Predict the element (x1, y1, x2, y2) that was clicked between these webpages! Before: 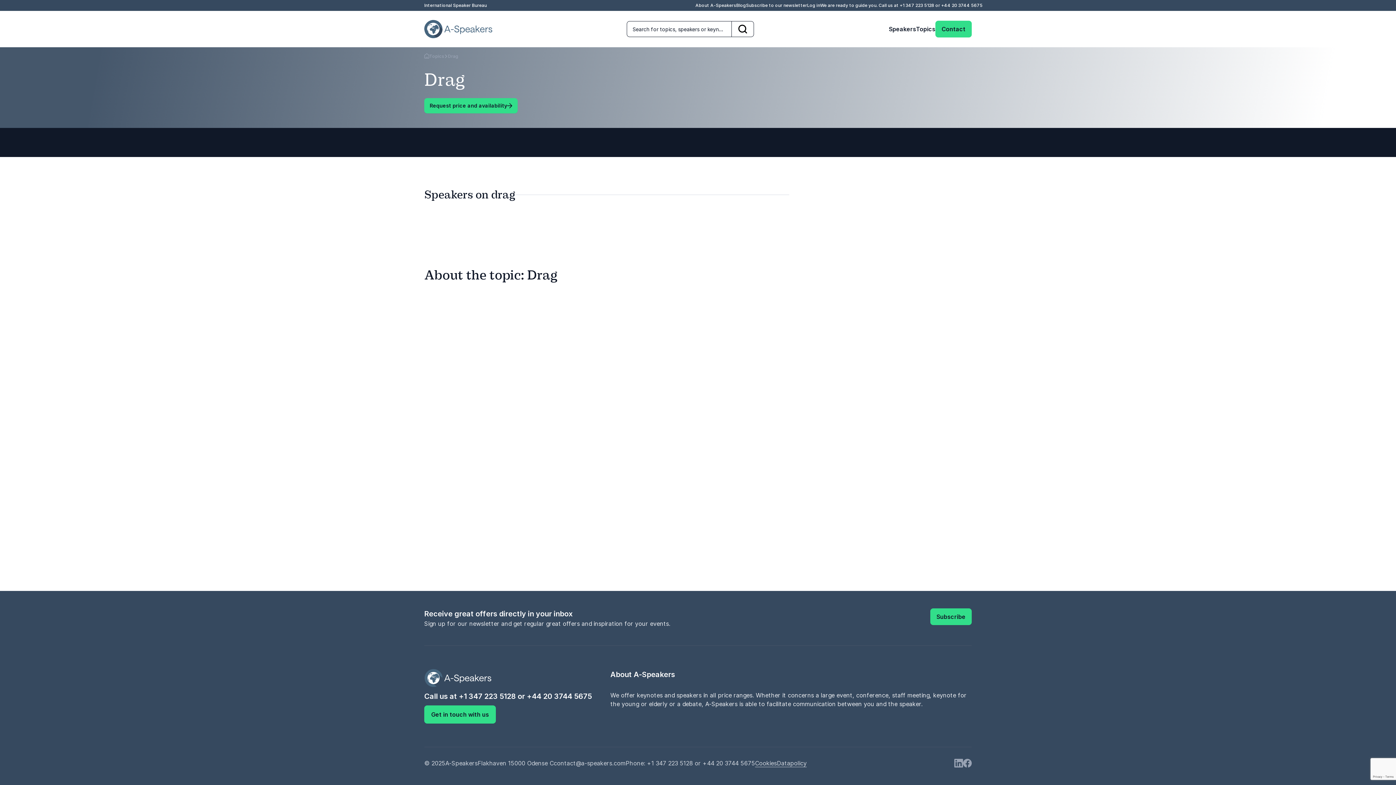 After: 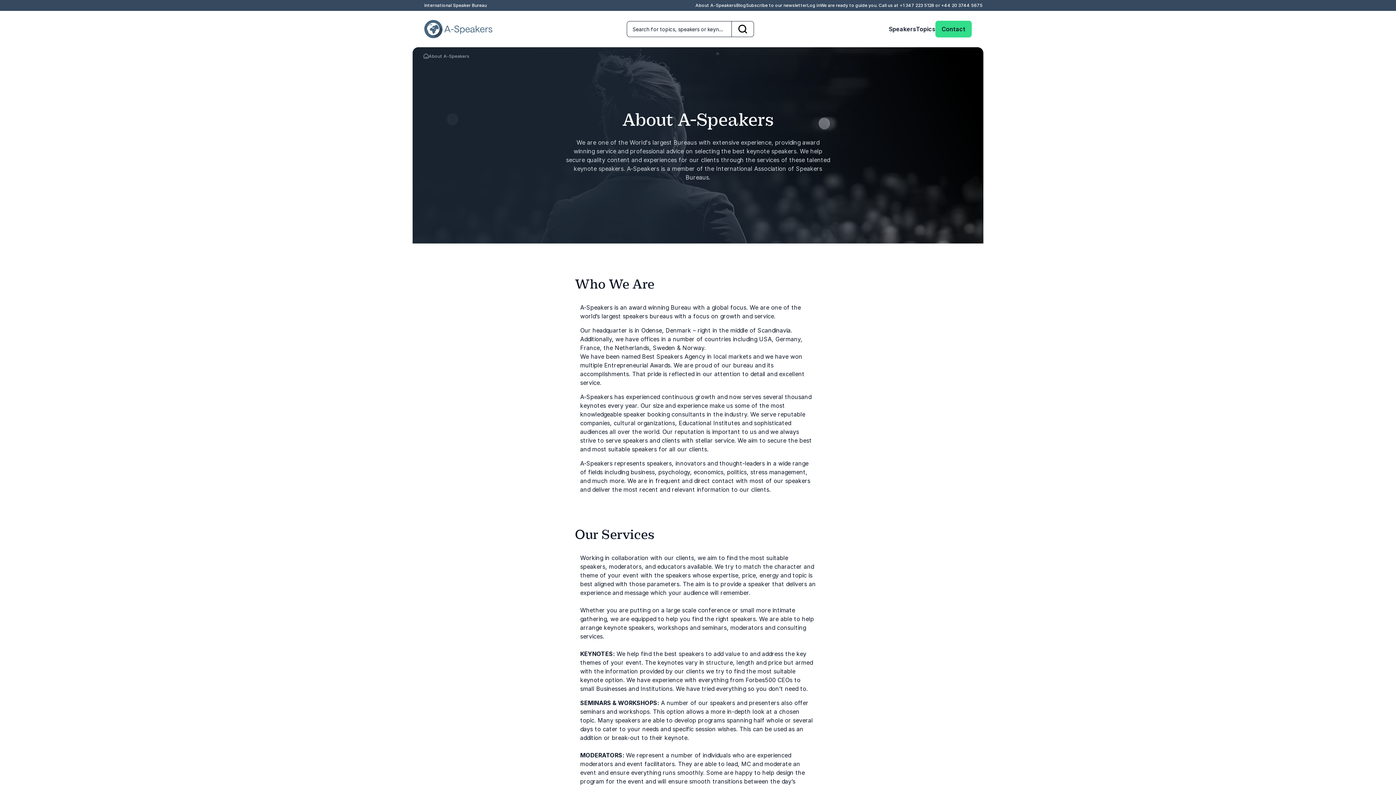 Action: label: About A-Speakers bbox: (695, 2, 736, 8)